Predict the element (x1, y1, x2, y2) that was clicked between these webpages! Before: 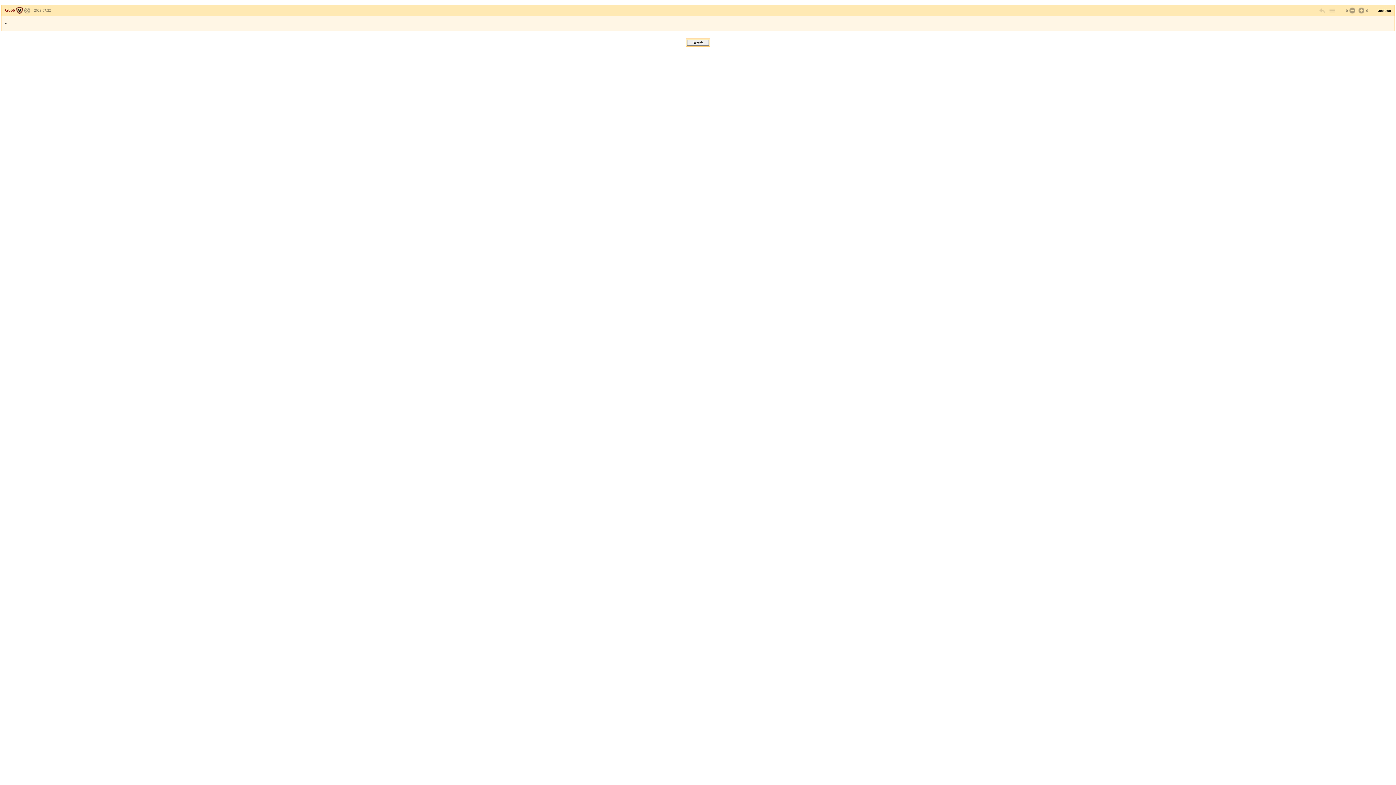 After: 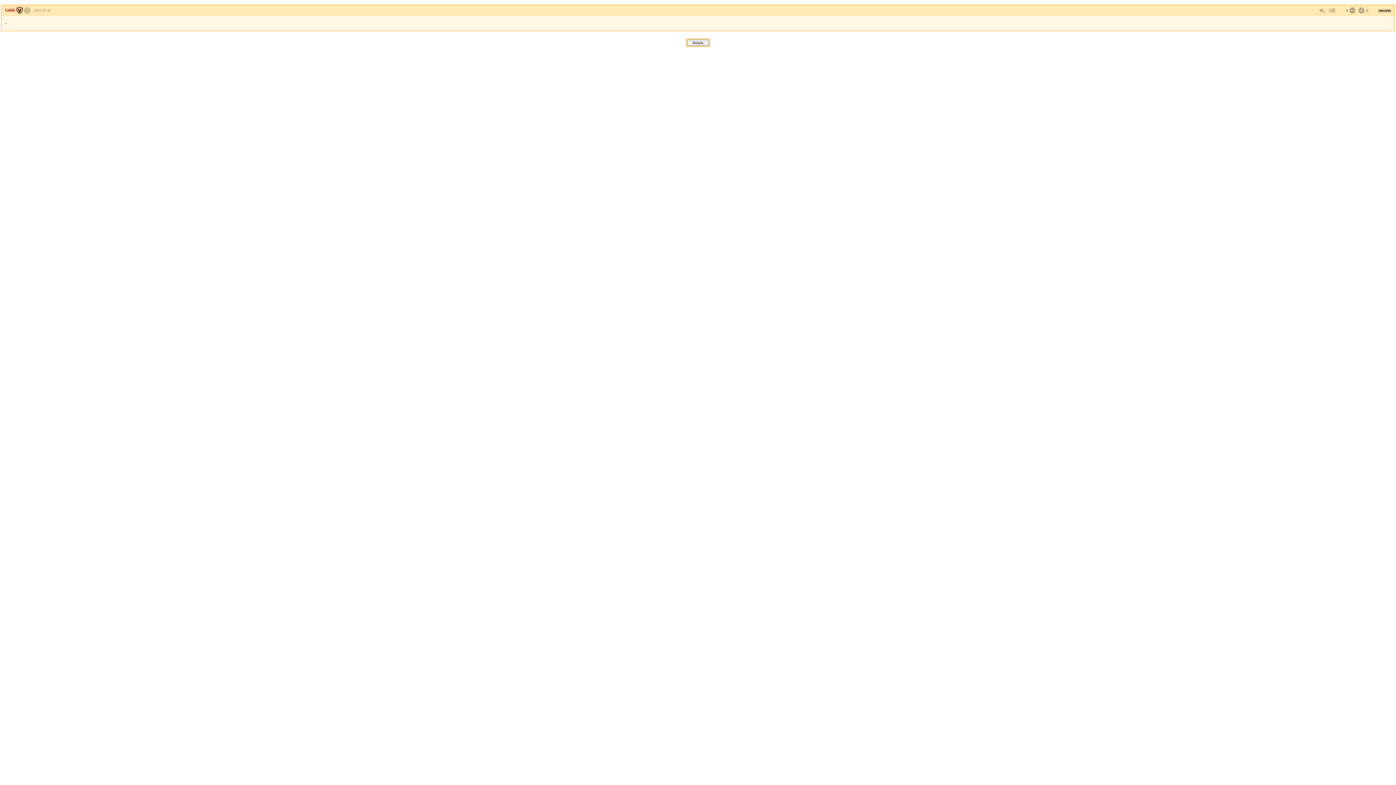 Action: label: G666 bbox: (5, 7, 22, 12)